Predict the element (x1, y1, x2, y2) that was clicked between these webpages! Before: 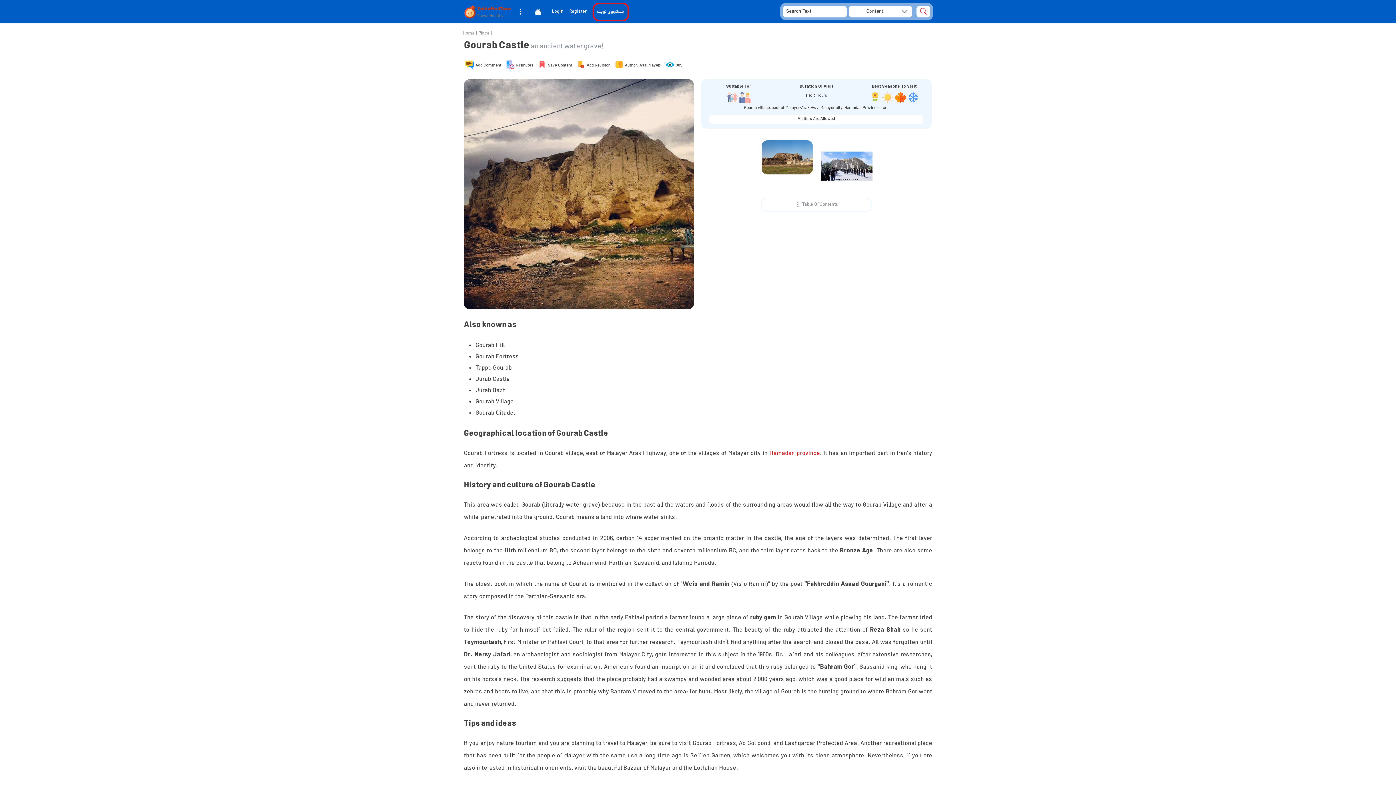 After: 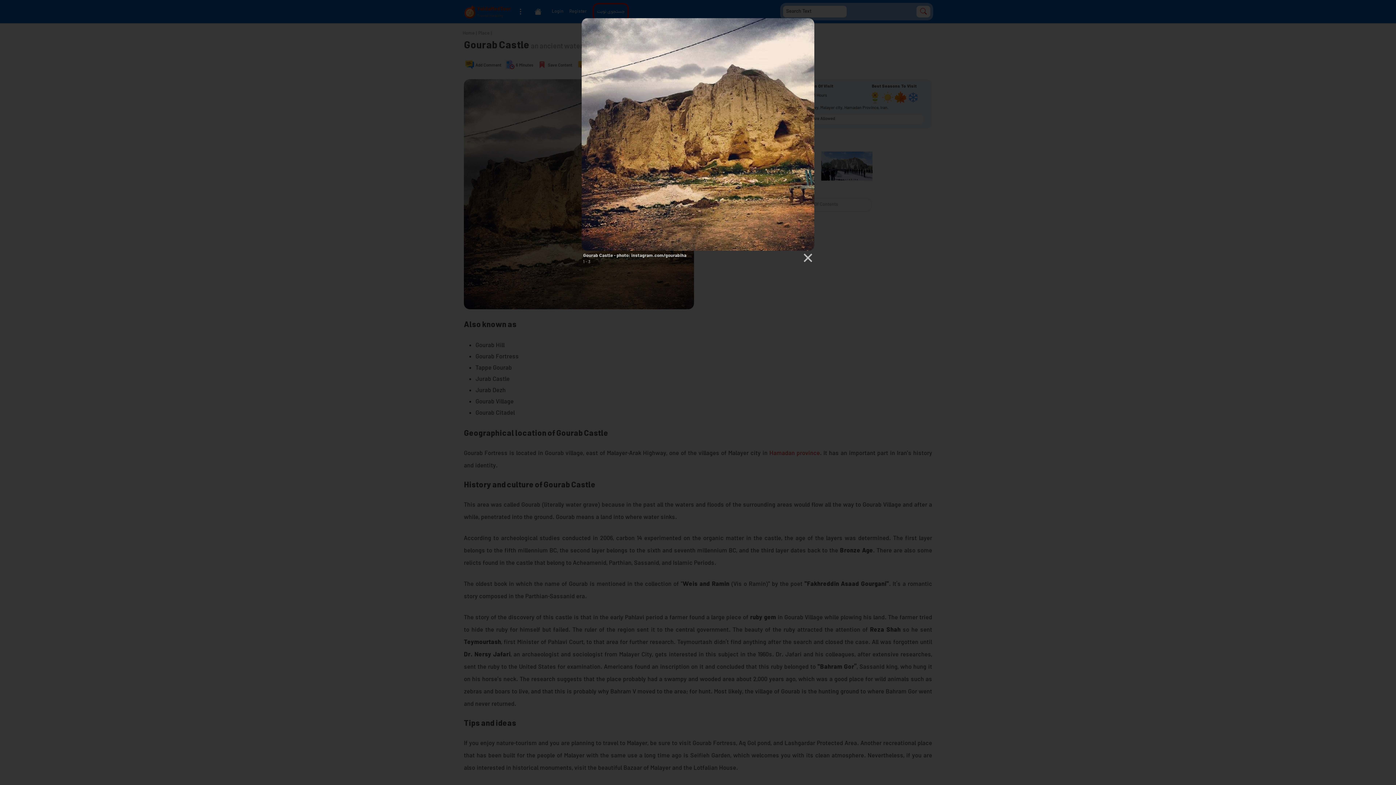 Action: bbox: (464, 79, 694, 309)